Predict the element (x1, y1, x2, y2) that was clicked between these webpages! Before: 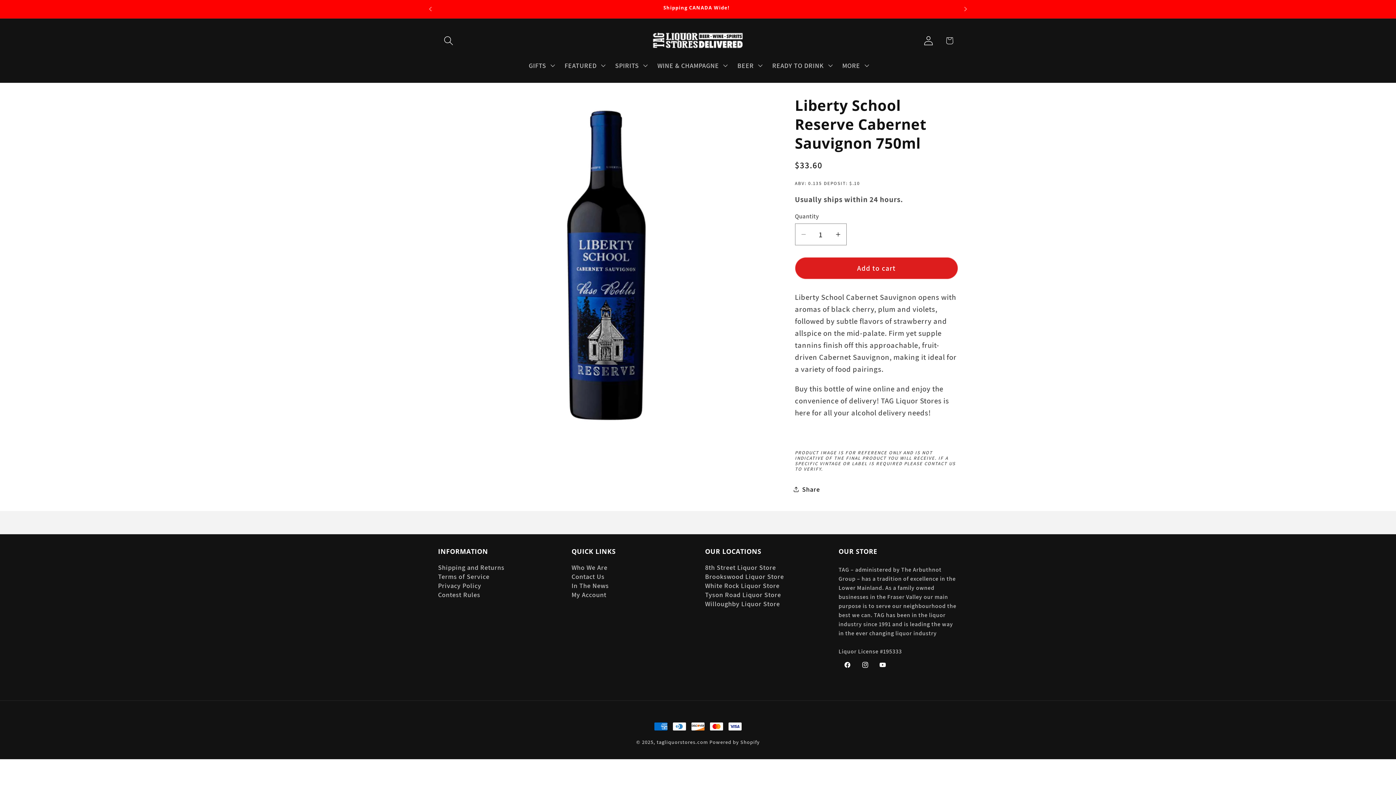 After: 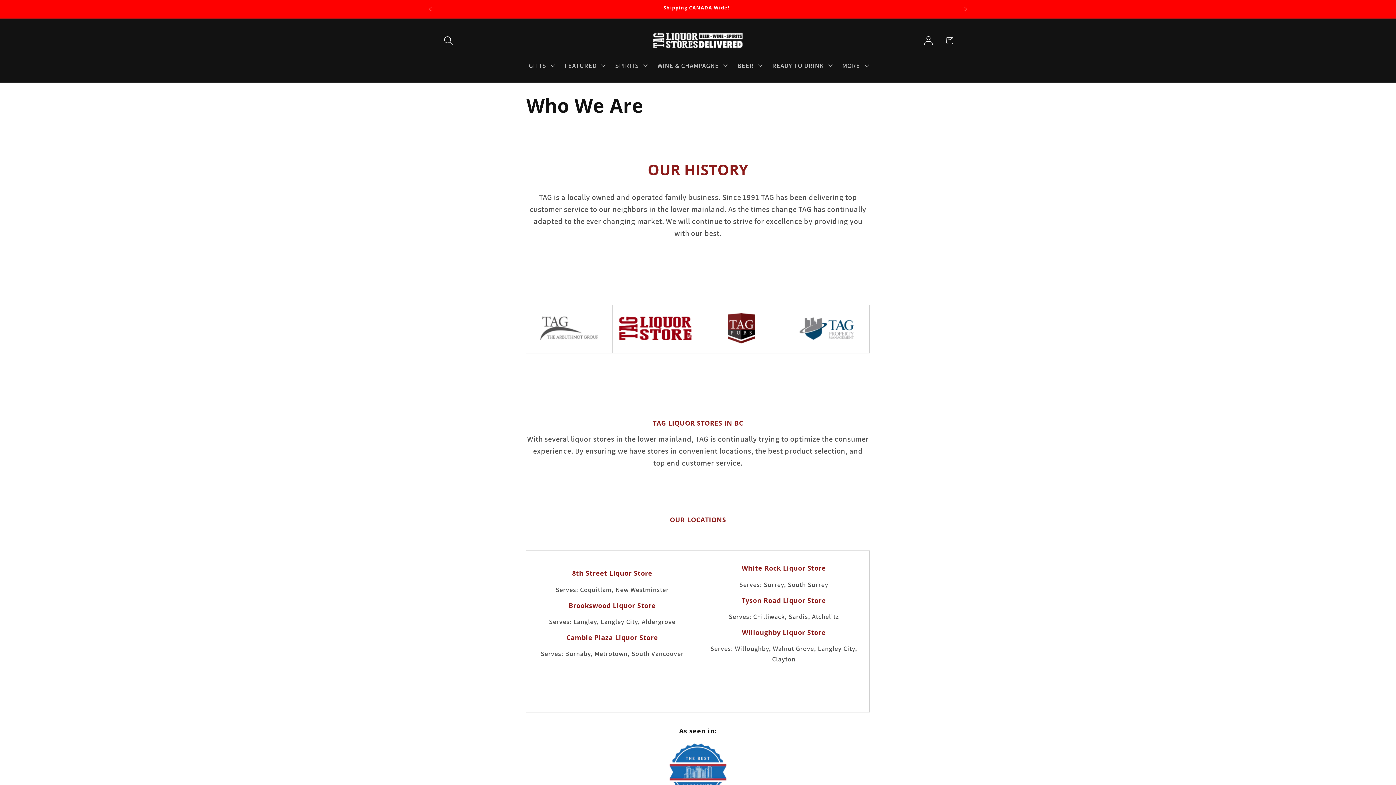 Action: label: Who We Are bbox: (571, 565, 607, 572)